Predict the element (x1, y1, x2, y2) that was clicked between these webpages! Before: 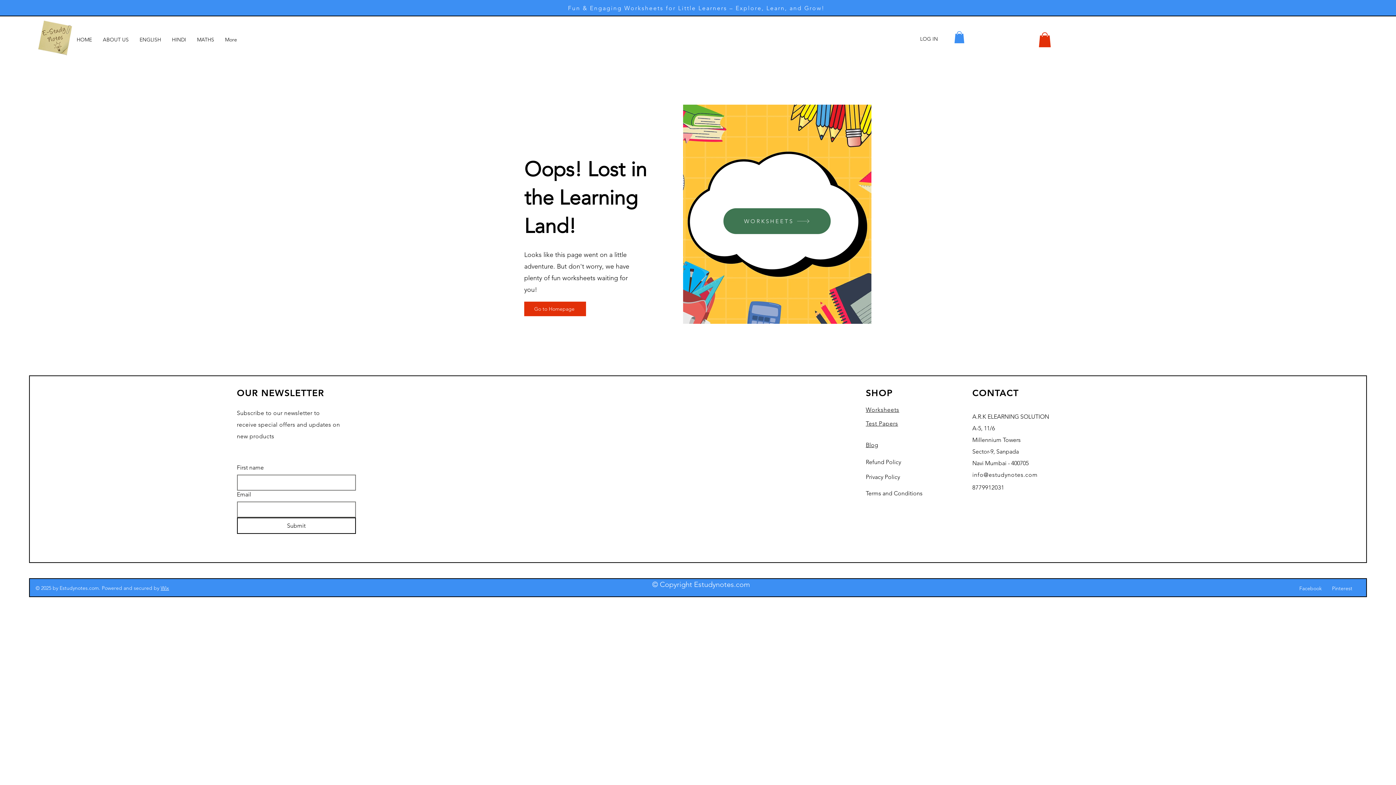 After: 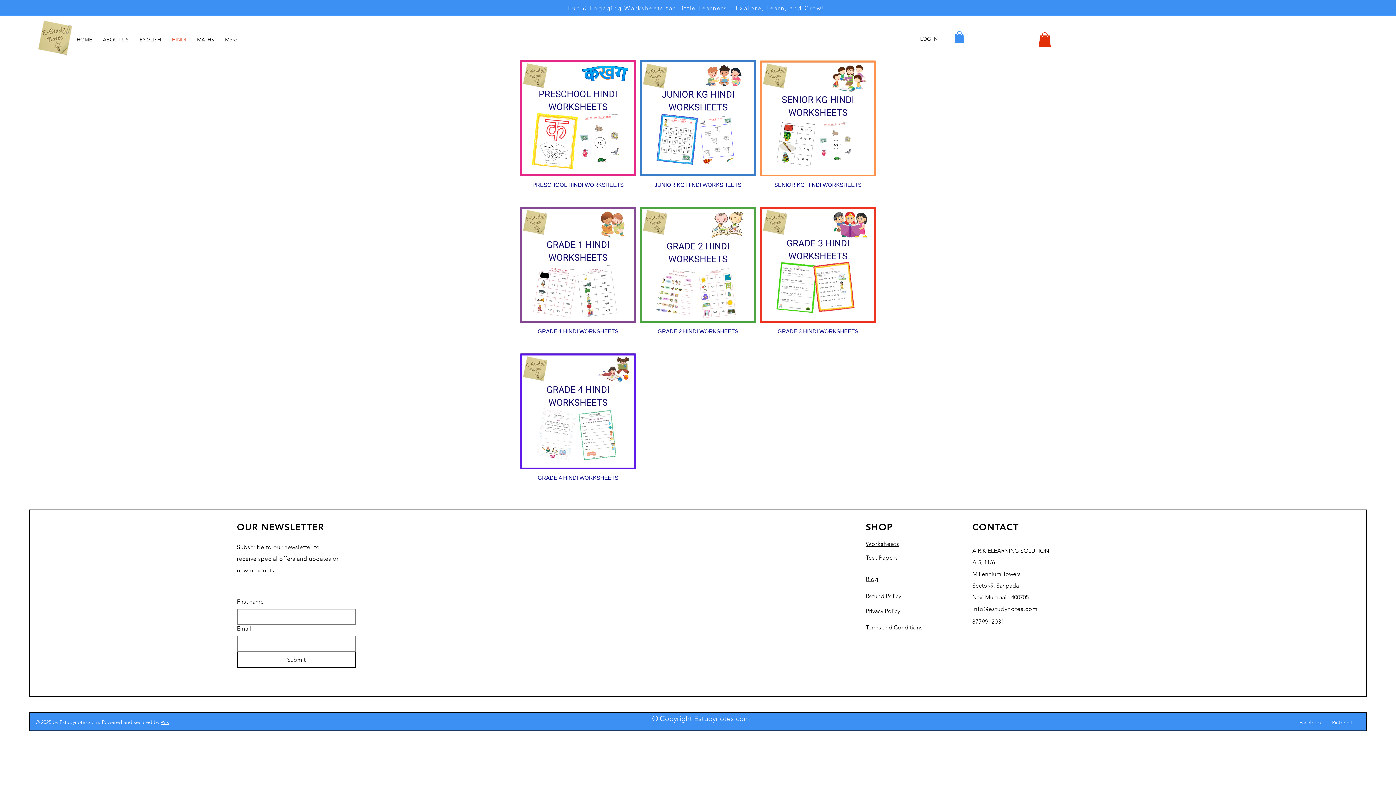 Action: label: HINDI bbox: (166, 30, 191, 48)